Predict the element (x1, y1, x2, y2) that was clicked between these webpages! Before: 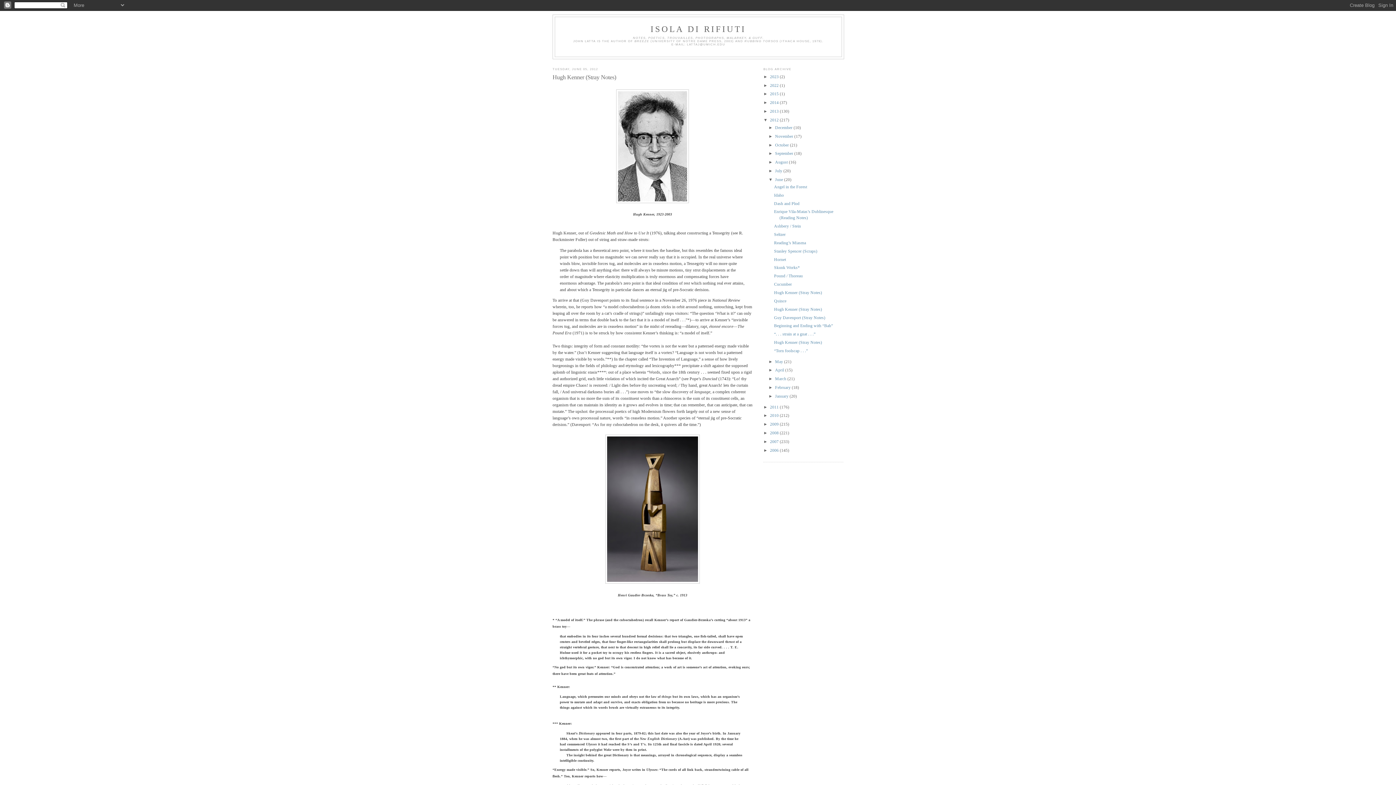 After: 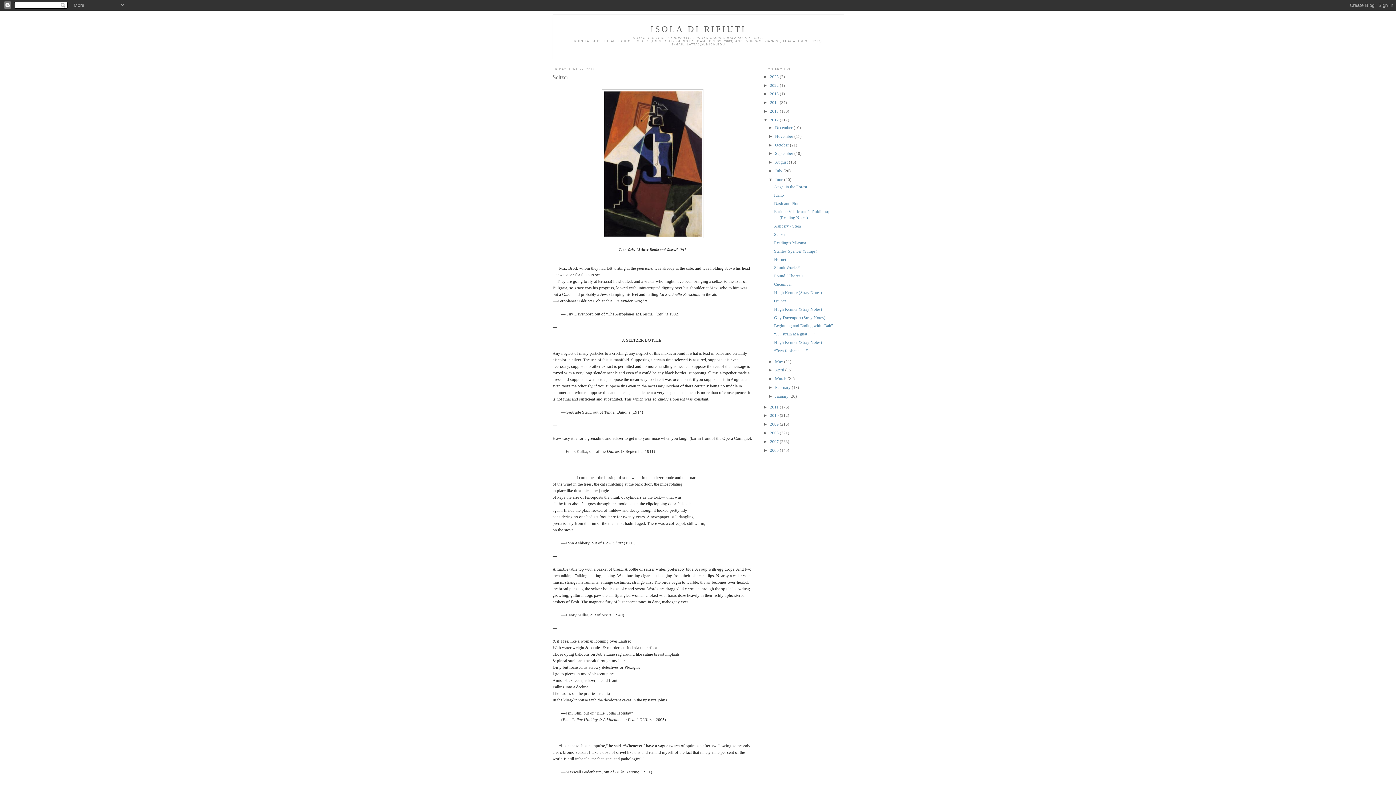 Action: bbox: (774, 232, 785, 237) label: Seltzer